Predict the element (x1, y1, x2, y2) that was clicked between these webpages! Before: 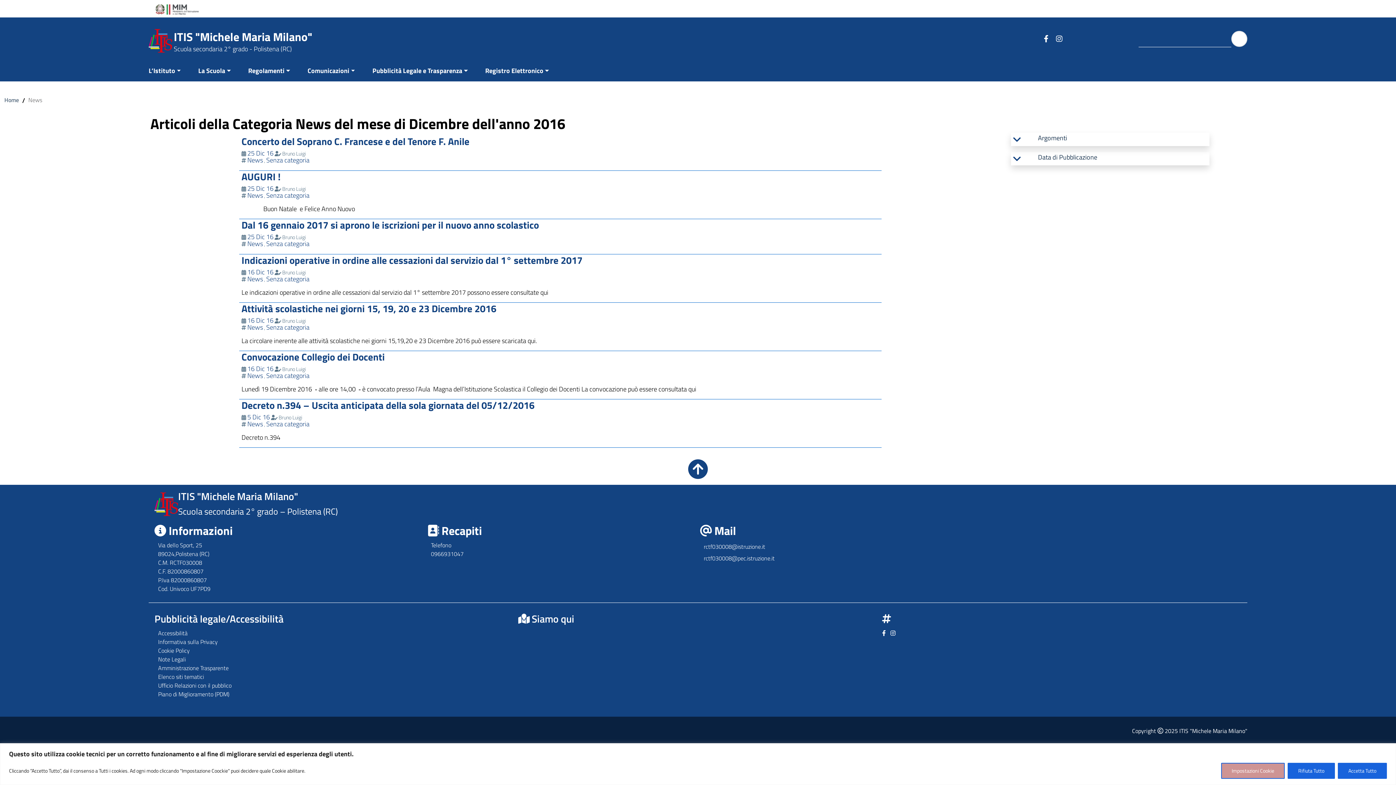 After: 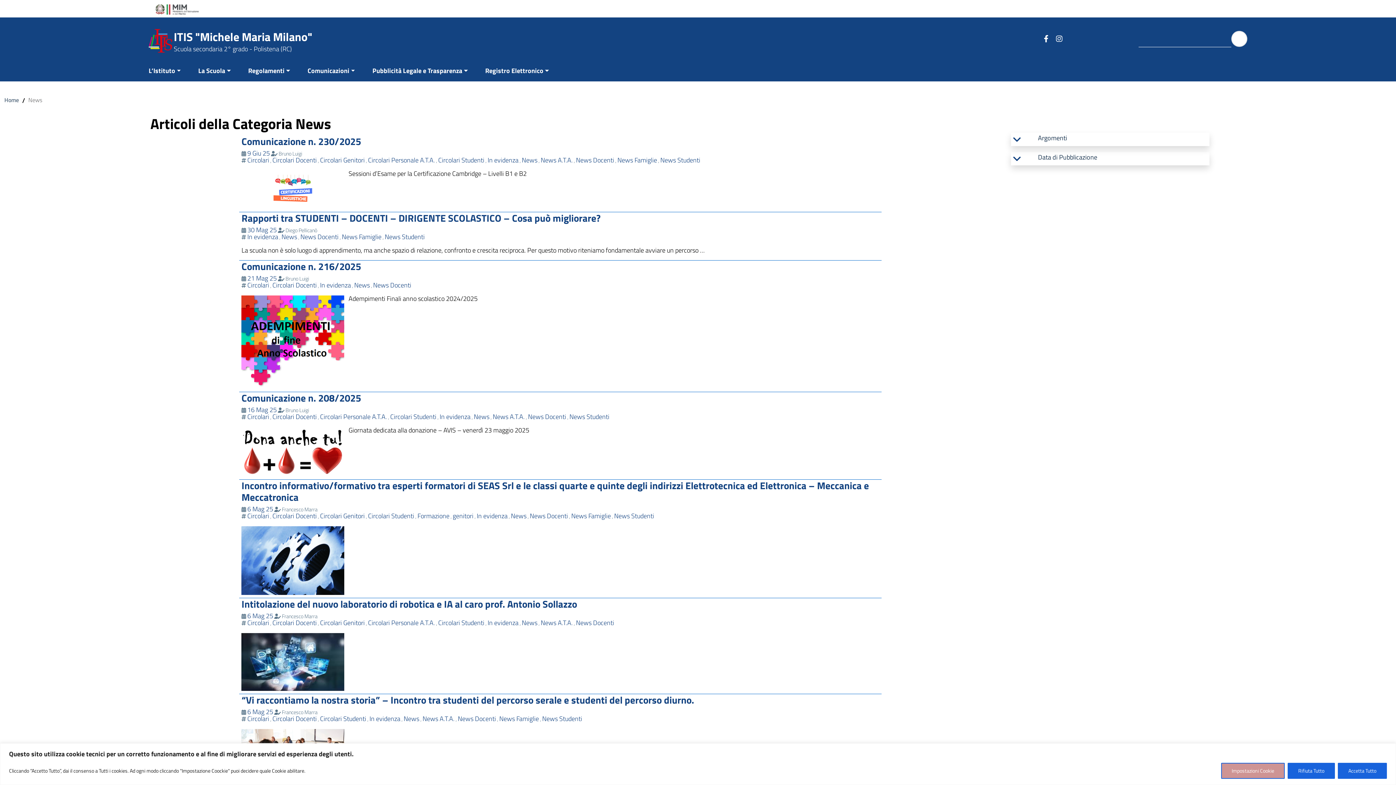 Action: label: News bbox: (247, 370, 263, 380)